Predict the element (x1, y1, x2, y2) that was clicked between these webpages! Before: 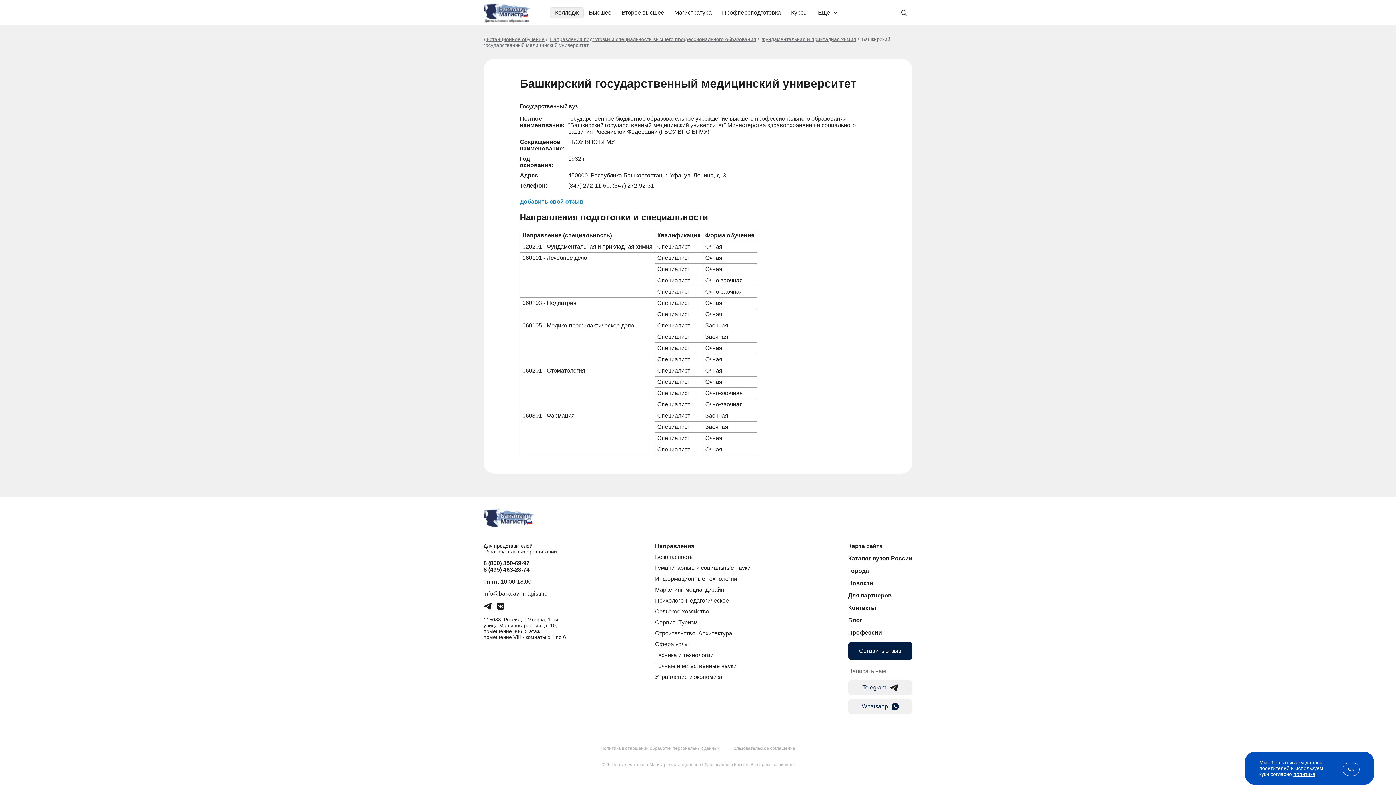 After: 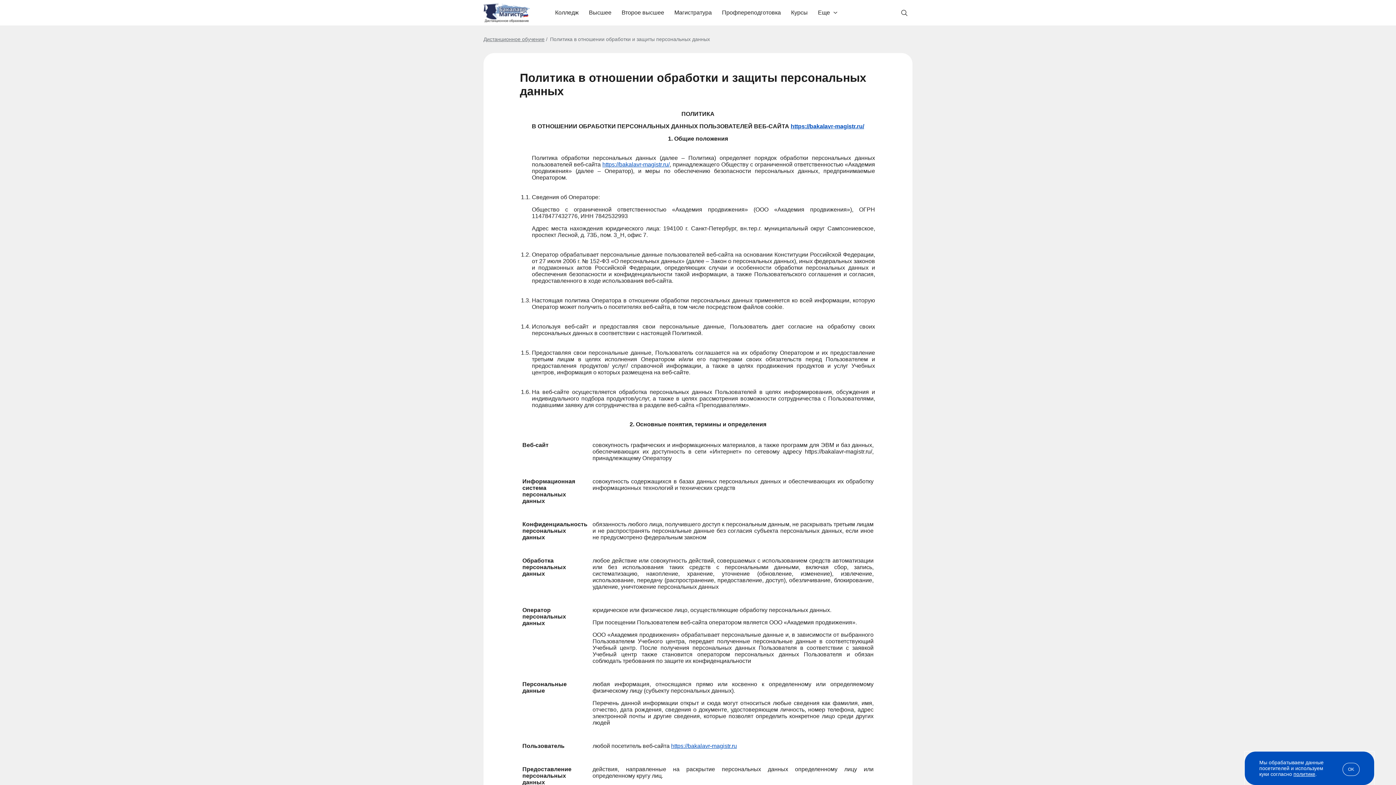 Action: bbox: (600, 746, 719, 751) label: Политика в отношении обработки персональных данных